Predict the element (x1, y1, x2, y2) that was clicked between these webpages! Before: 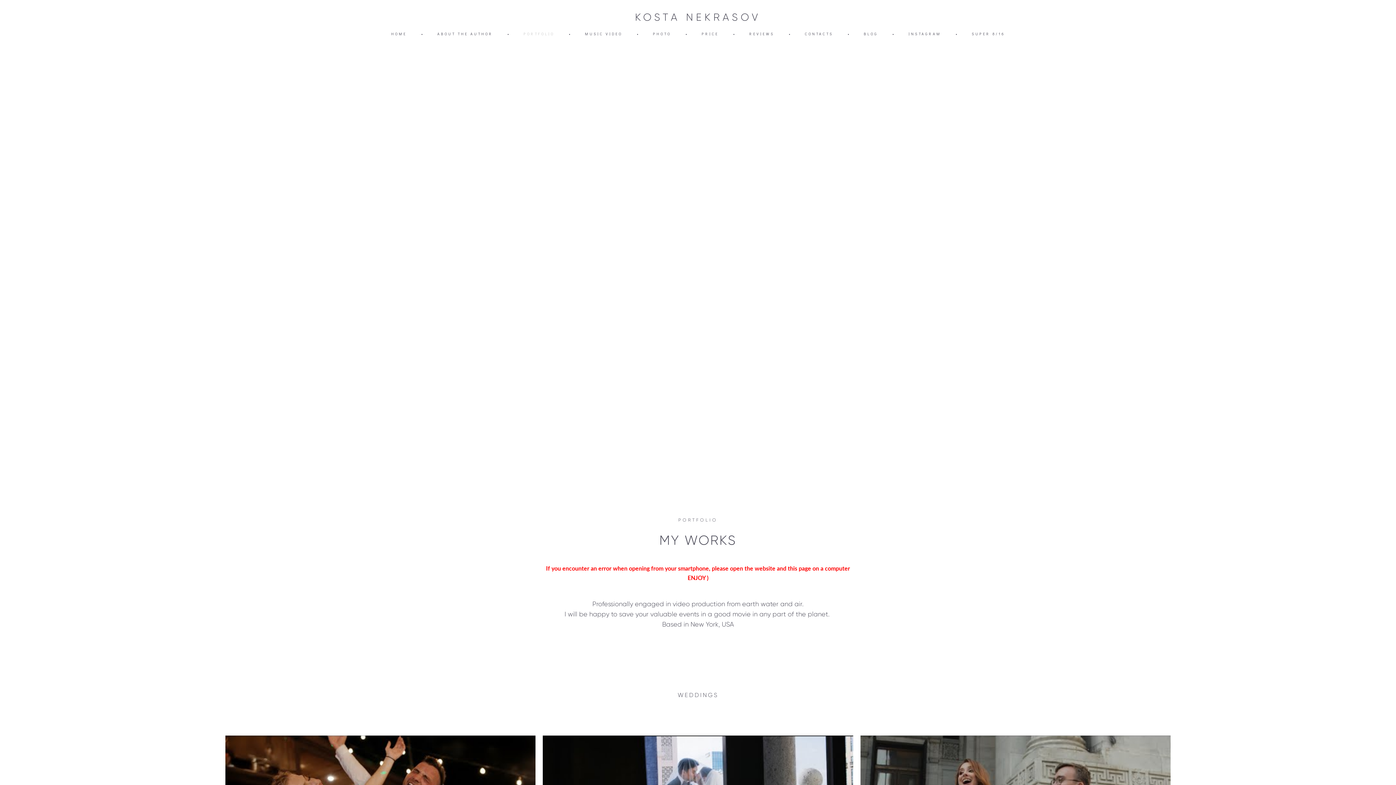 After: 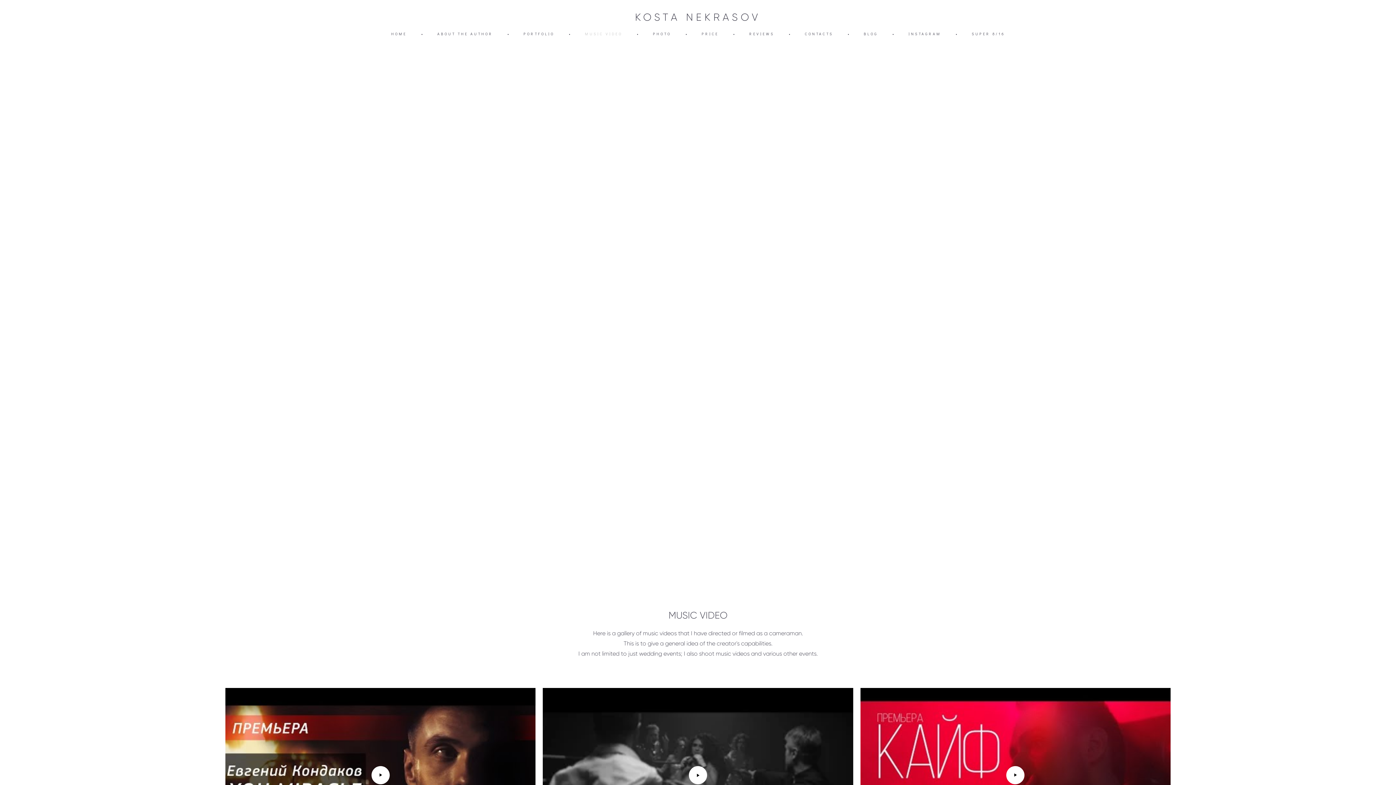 Action: bbox: (585, 31, 622, 37) label: MUSIC VIDEO